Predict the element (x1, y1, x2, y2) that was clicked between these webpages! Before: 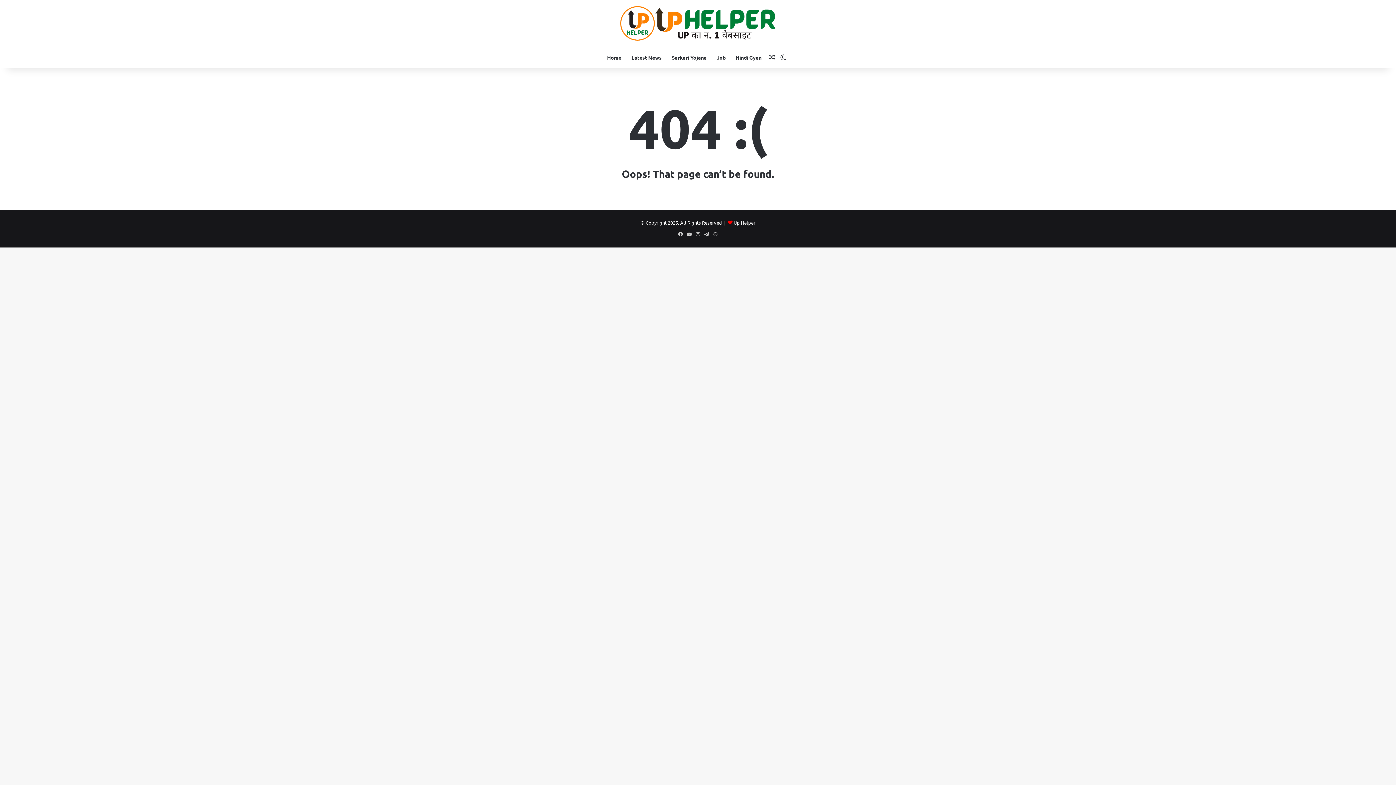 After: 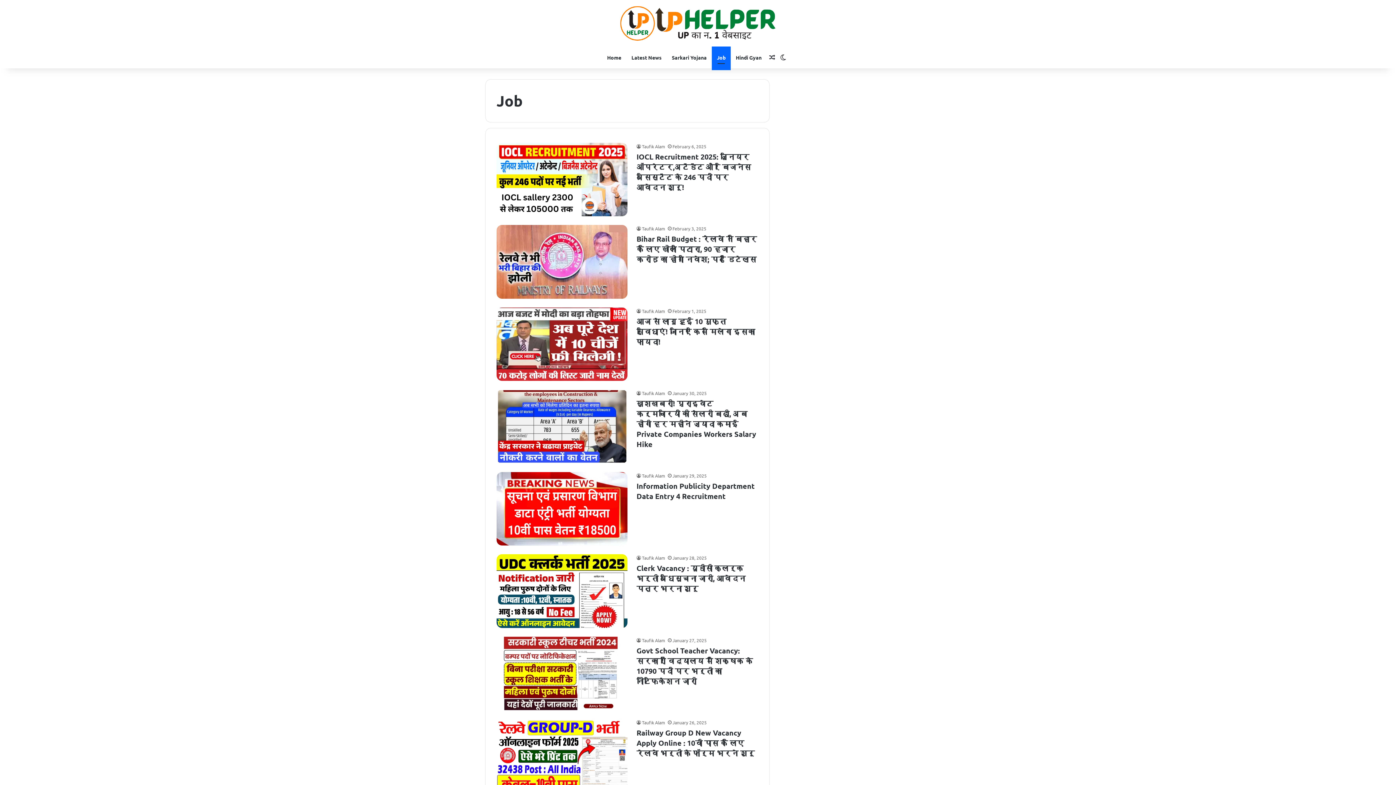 Action: label: Job bbox: (712, 46, 730, 68)